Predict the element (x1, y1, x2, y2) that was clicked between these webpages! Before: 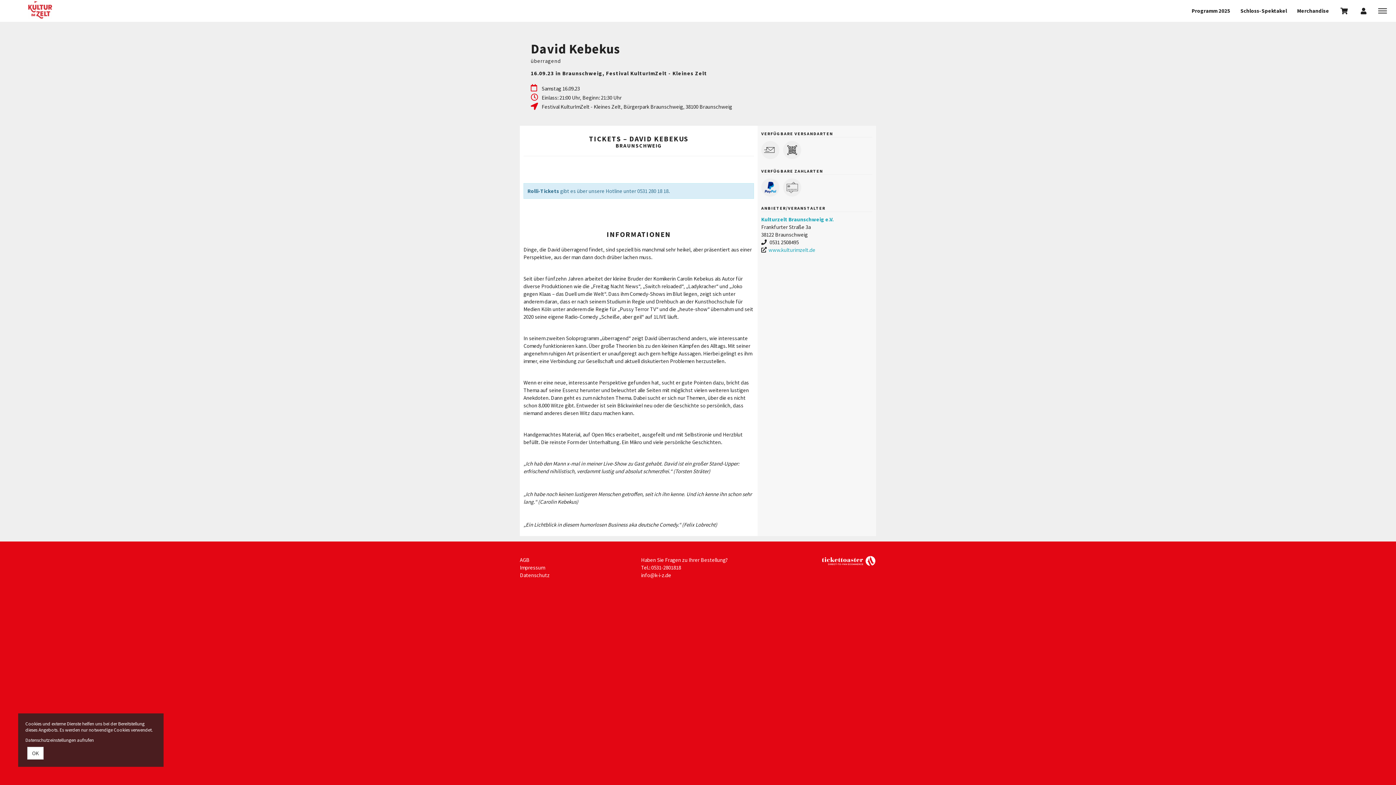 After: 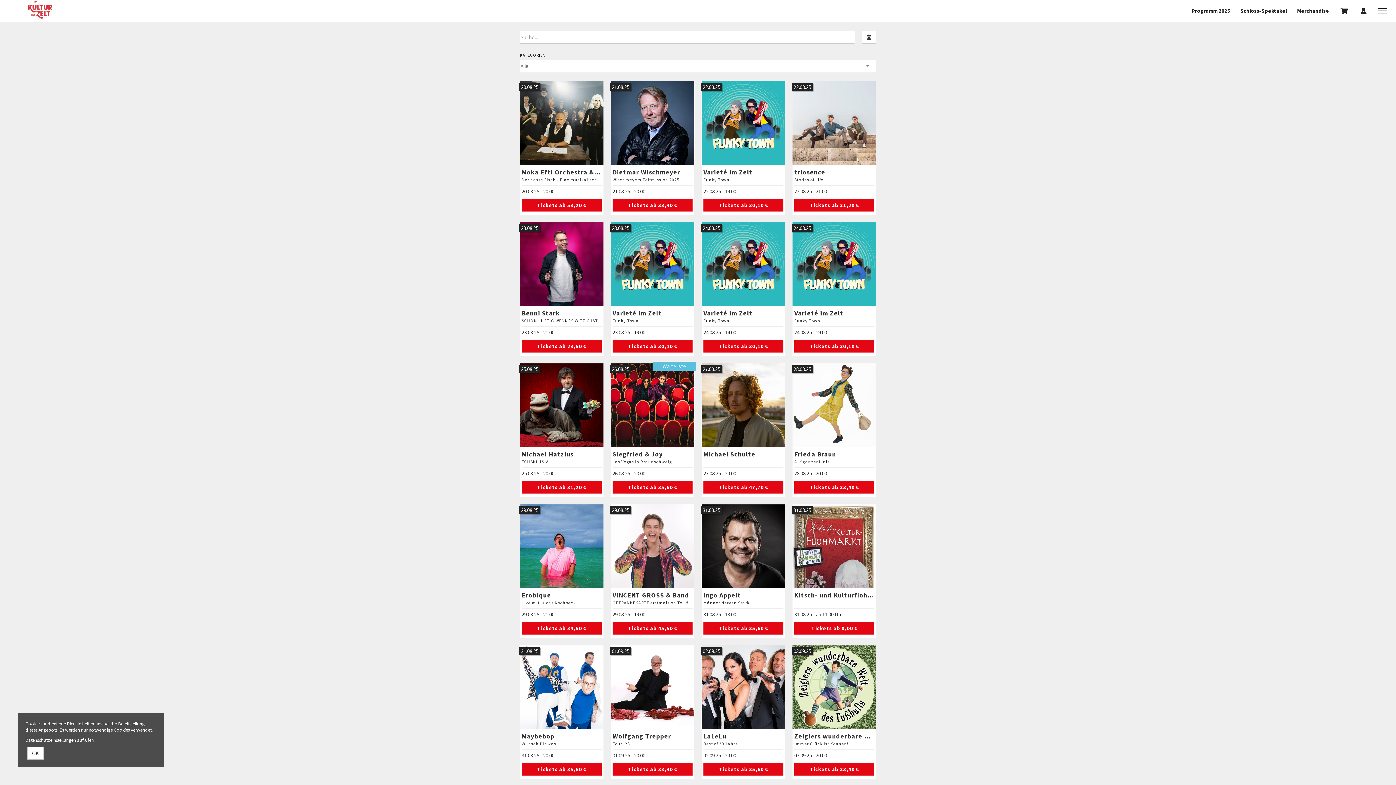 Action: label: Programm 2025 bbox: (1192, 7, 1230, 14)